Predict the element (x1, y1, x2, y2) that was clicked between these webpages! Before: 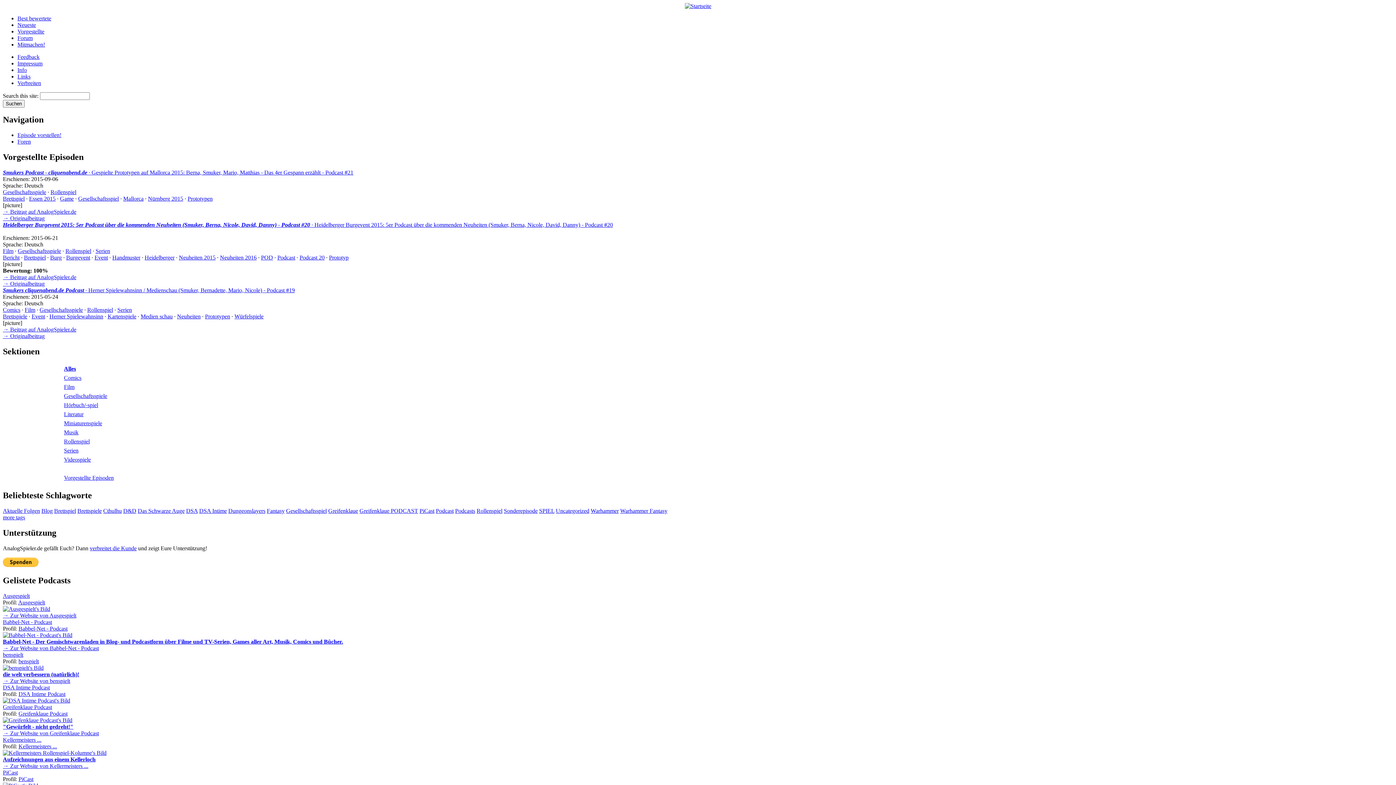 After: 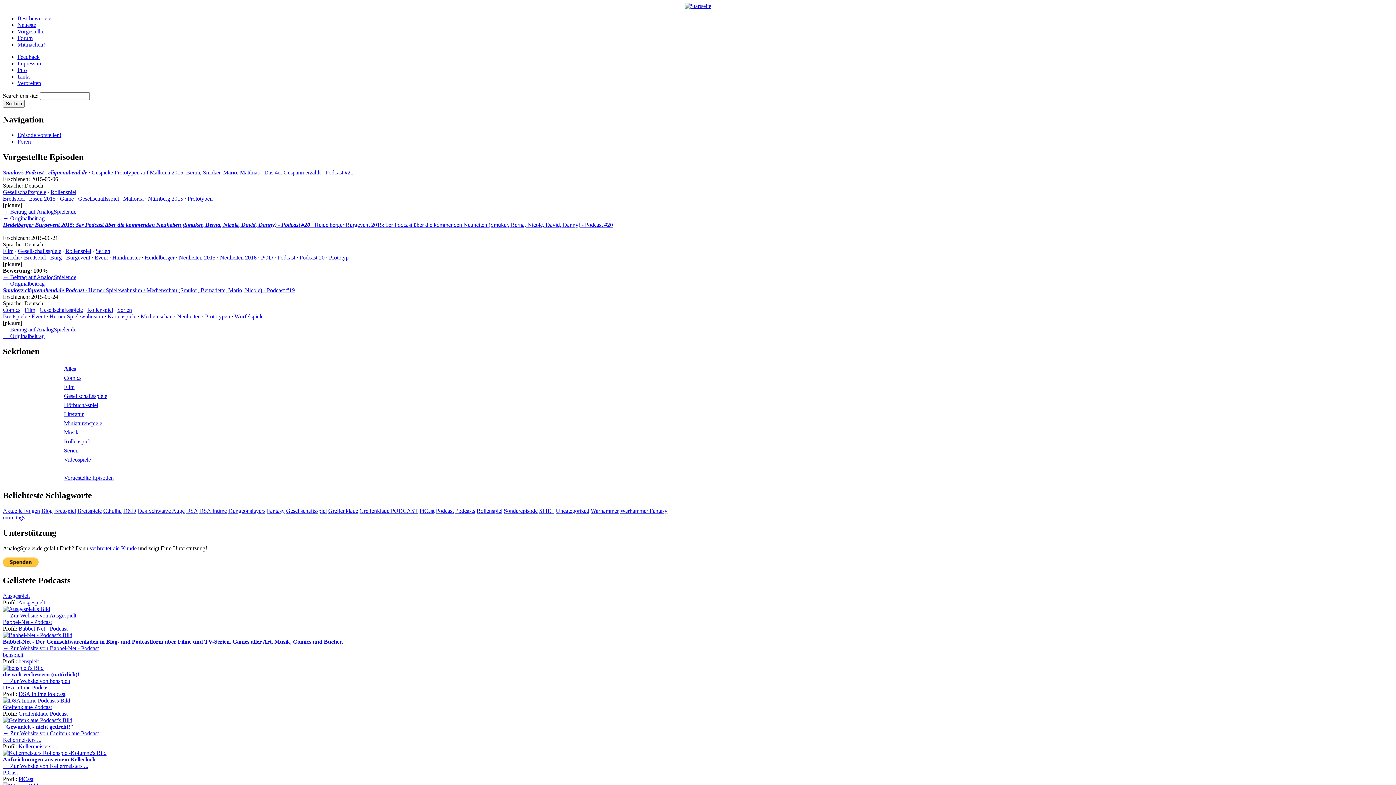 Action: label: Gesellschaftsspiele bbox: (2, 188, 46, 195)